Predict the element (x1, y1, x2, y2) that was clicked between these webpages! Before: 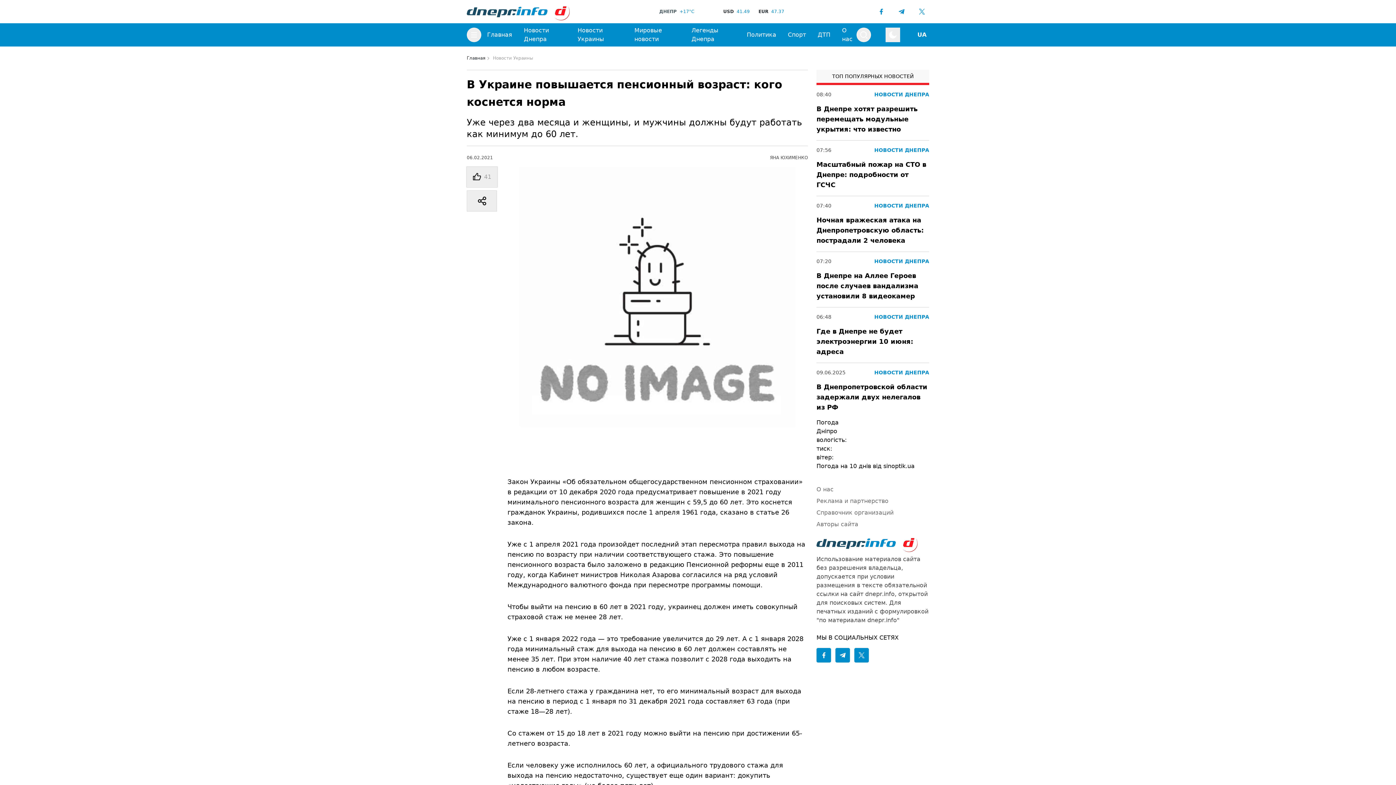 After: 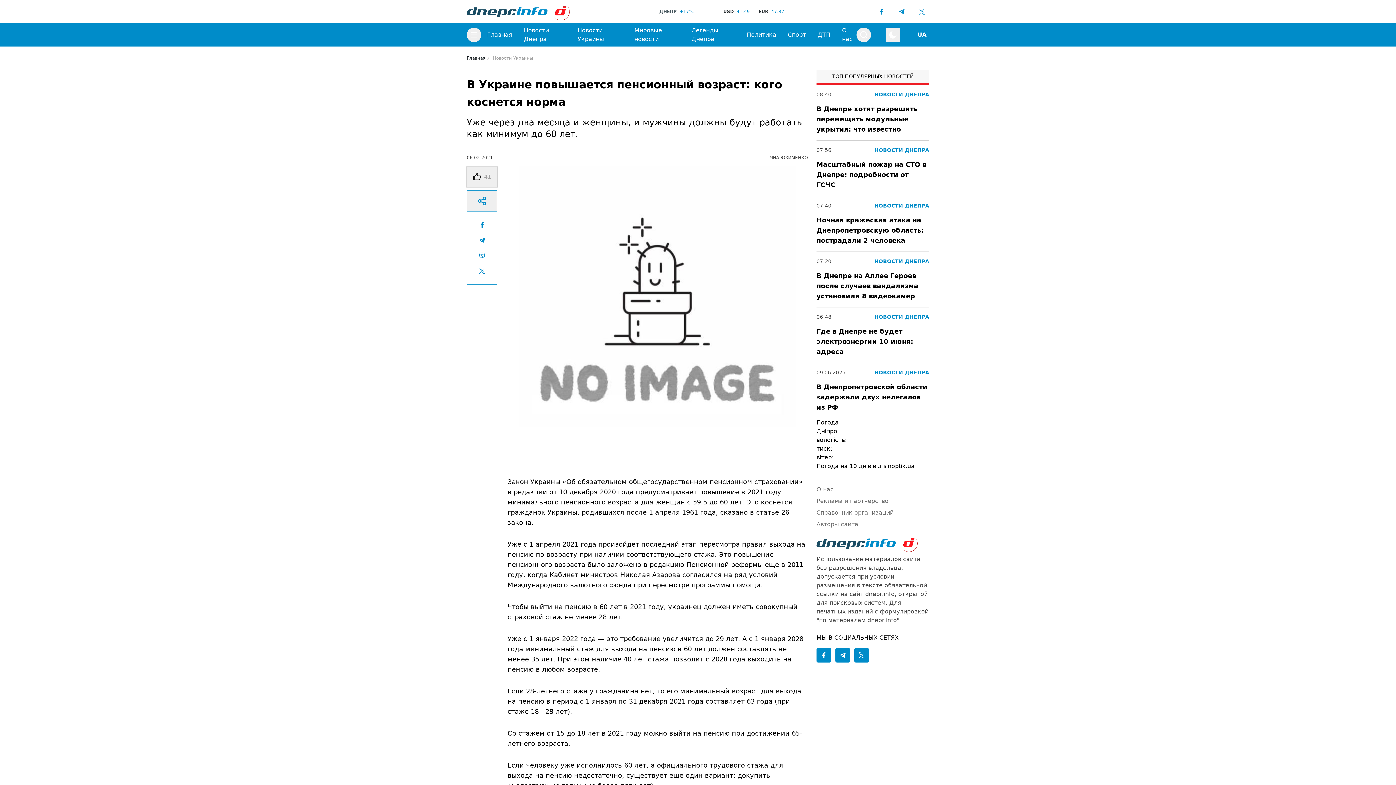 Action: bbox: (466, 190, 497, 211)